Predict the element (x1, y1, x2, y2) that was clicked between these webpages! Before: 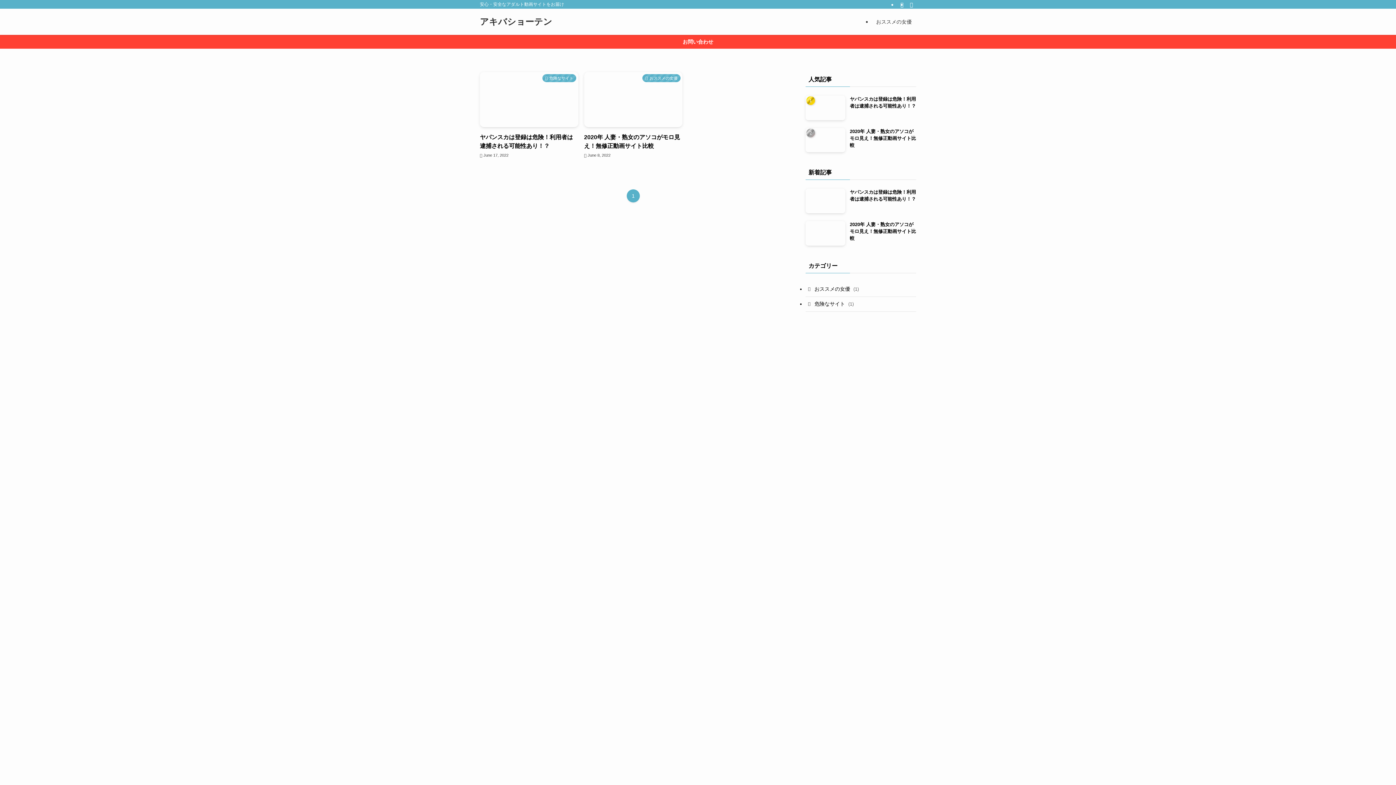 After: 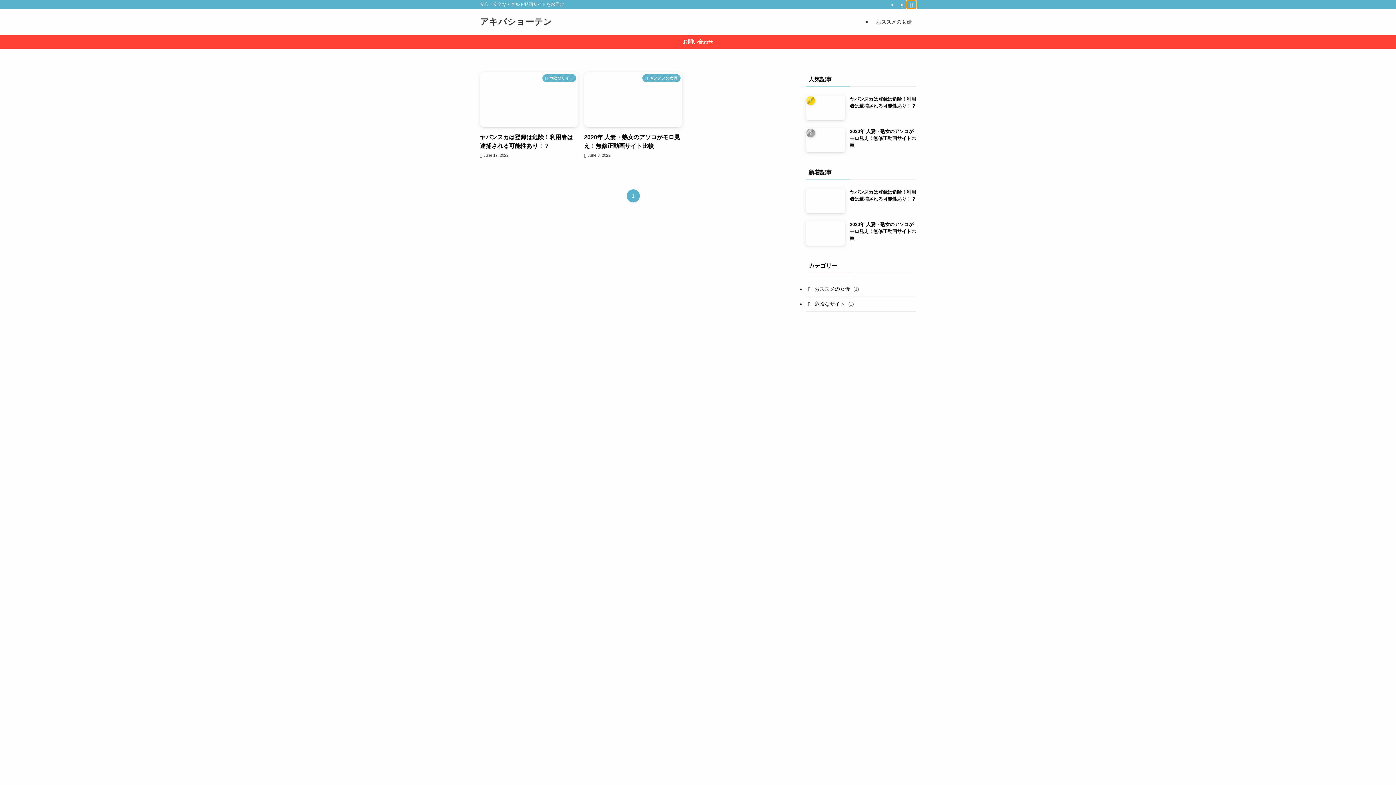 Action: bbox: (906, 0, 916, 8) label: 検索